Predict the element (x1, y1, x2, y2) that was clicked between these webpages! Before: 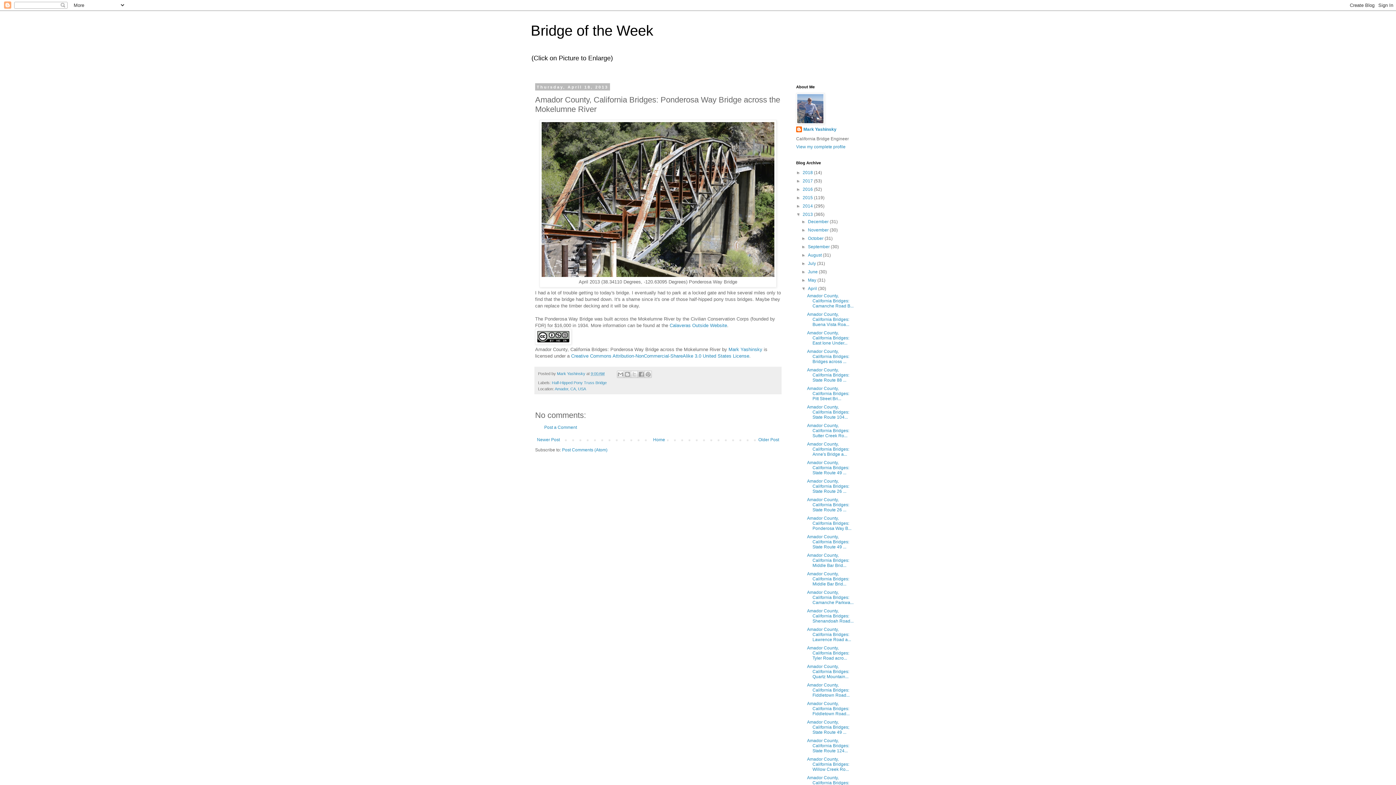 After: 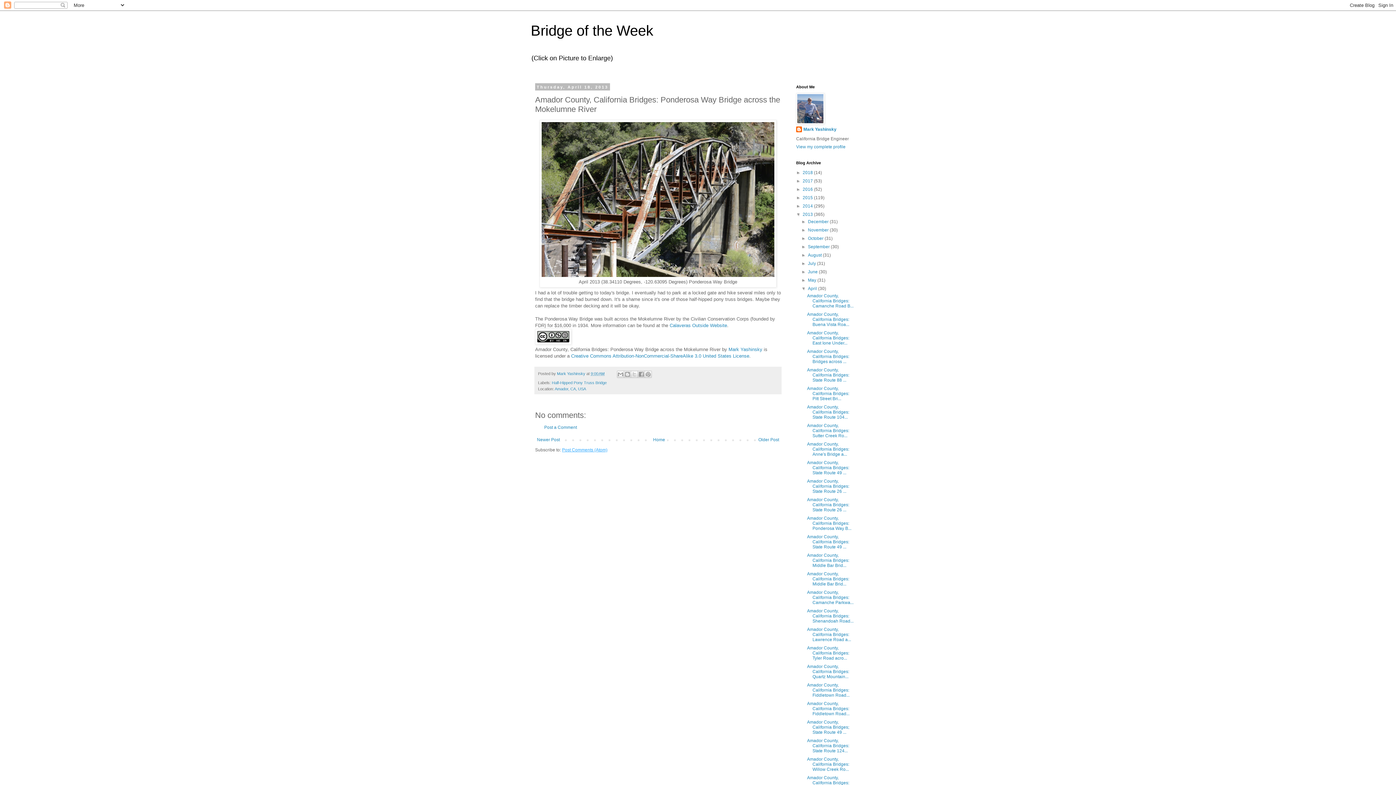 Action: label: Post Comments (Atom) bbox: (562, 447, 607, 452)